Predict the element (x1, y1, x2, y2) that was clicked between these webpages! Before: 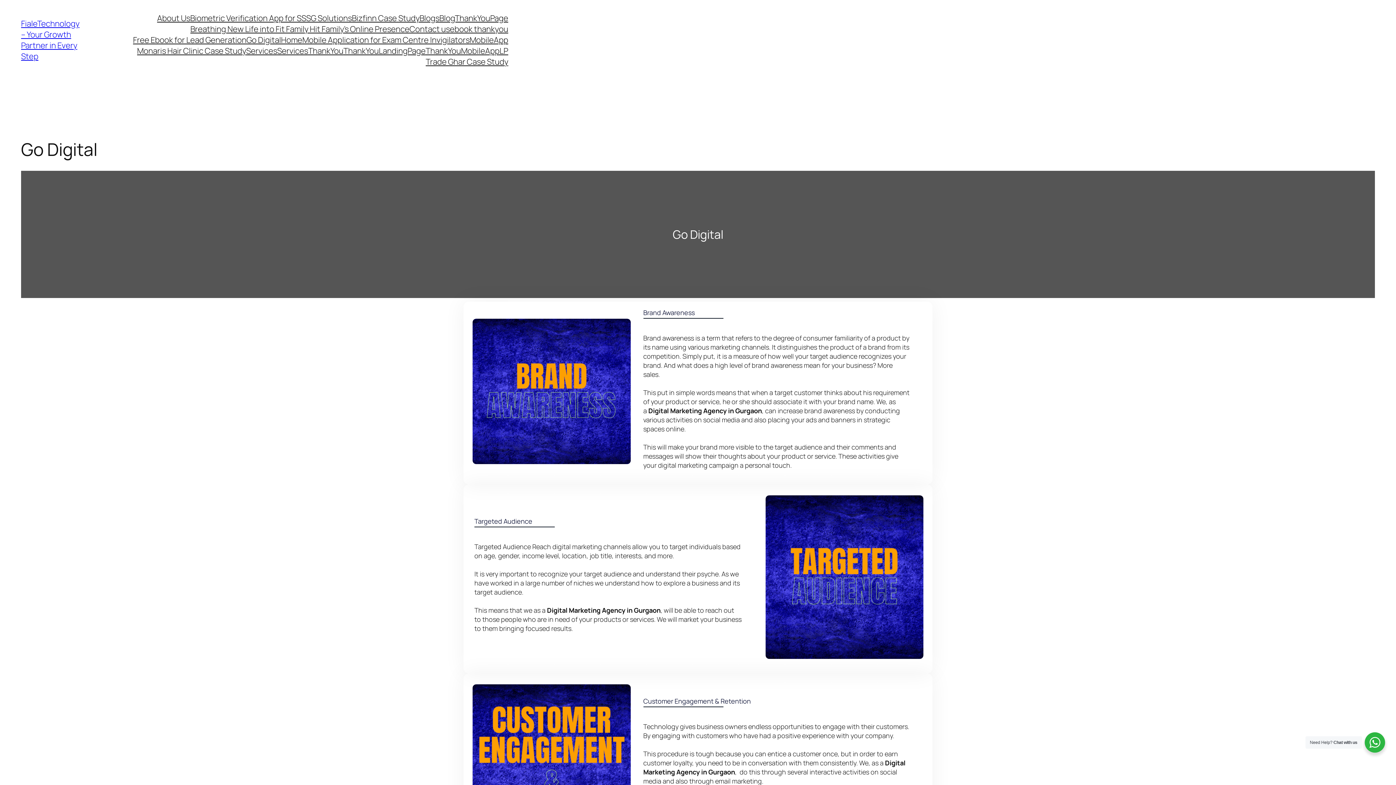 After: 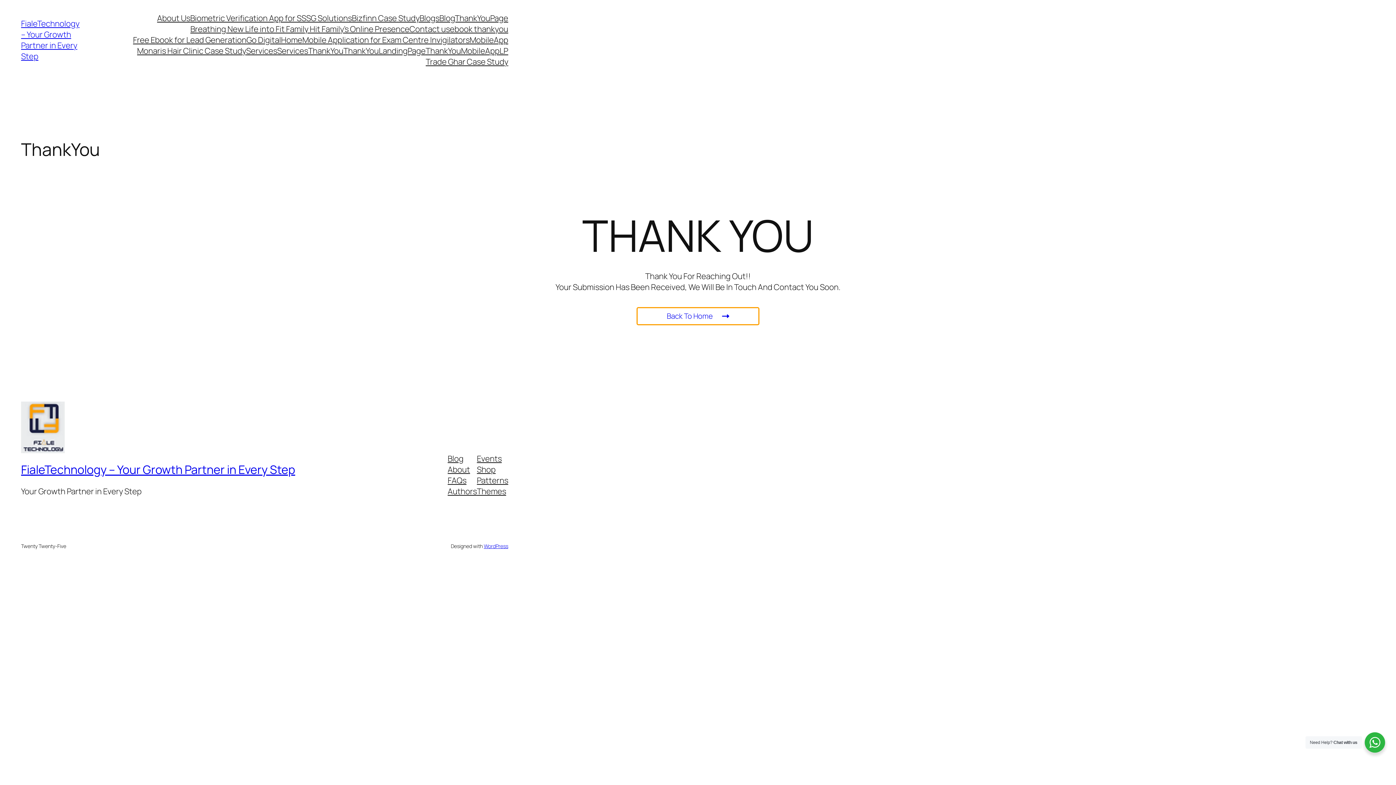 Action: label: ThankYou bbox: (308, 45, 343, 56)